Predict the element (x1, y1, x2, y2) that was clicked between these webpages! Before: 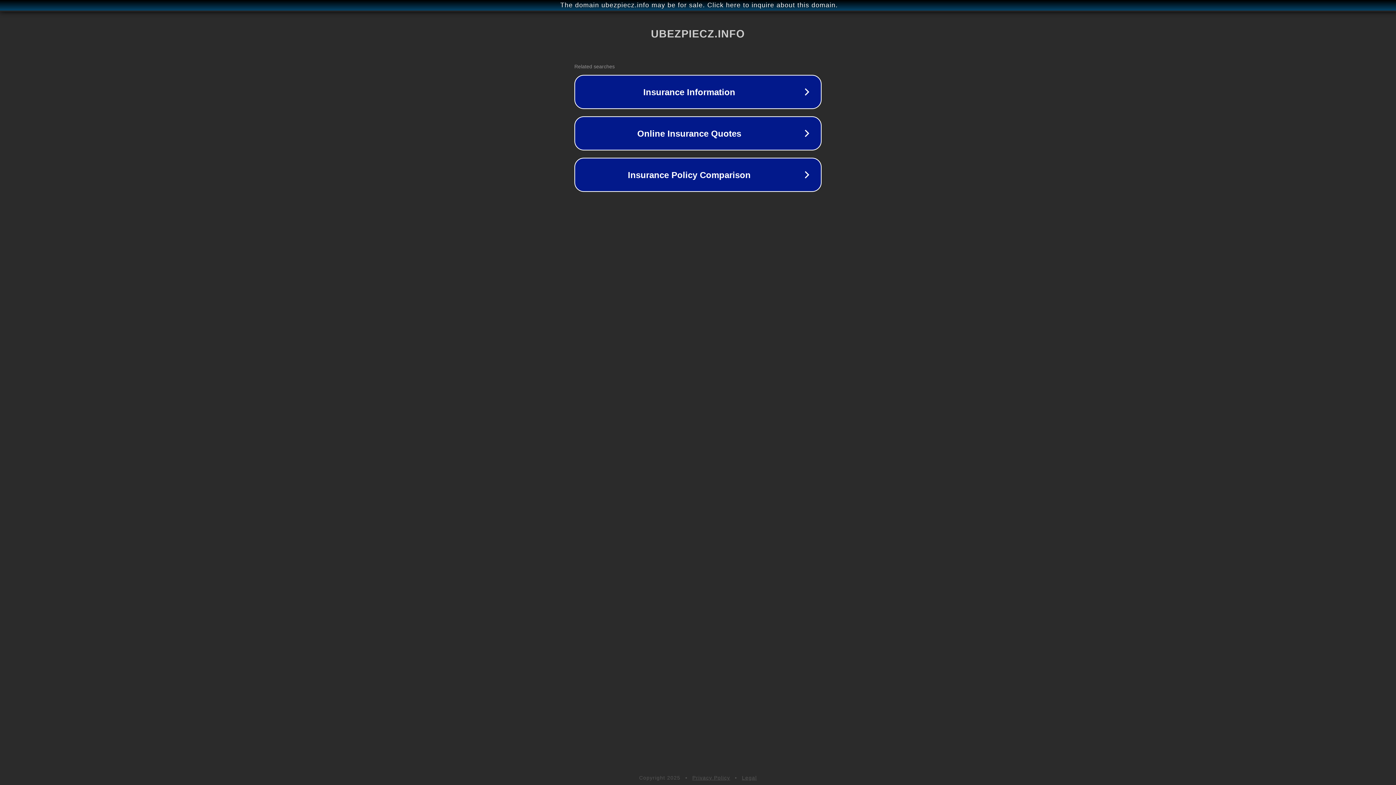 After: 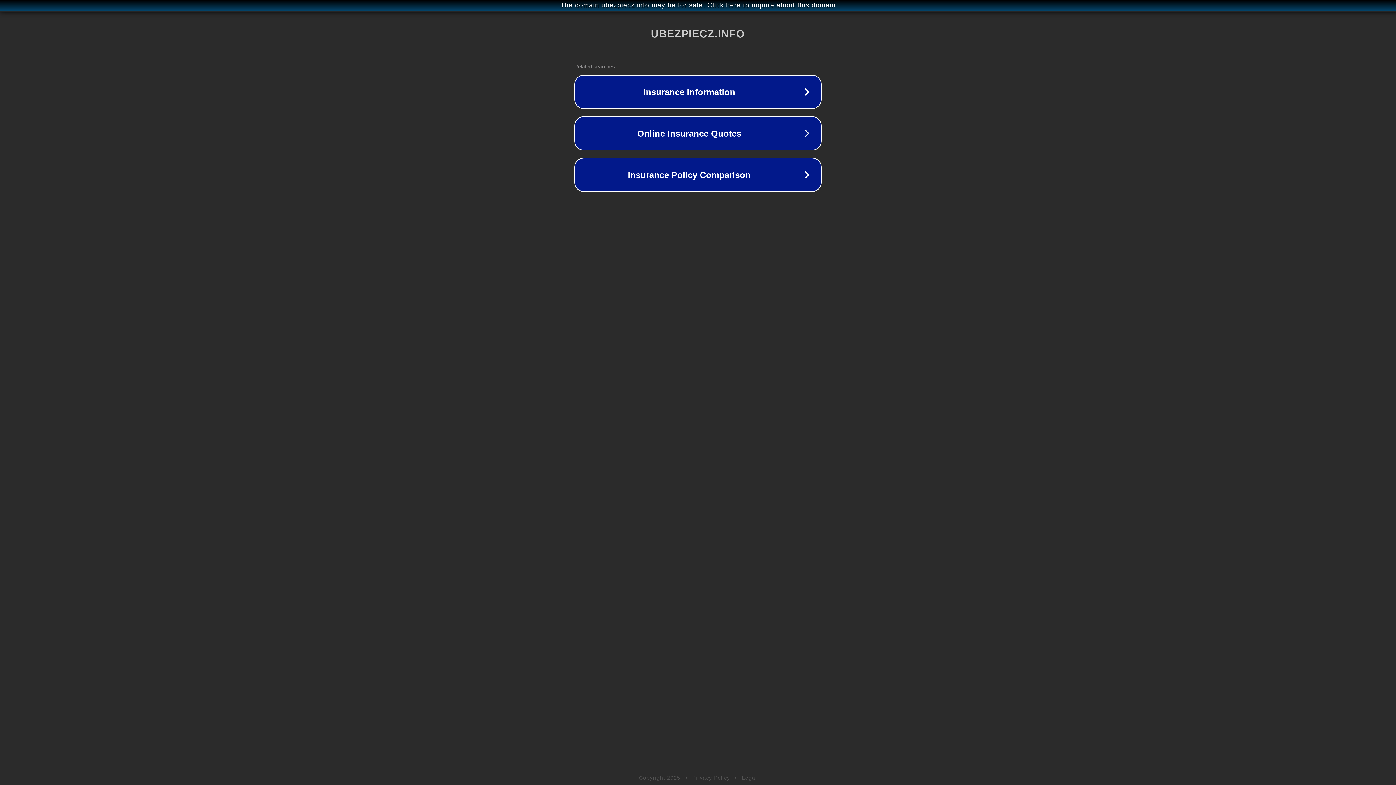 Action: bbox: (692, 775, 730, 781) label: Privacy Policy